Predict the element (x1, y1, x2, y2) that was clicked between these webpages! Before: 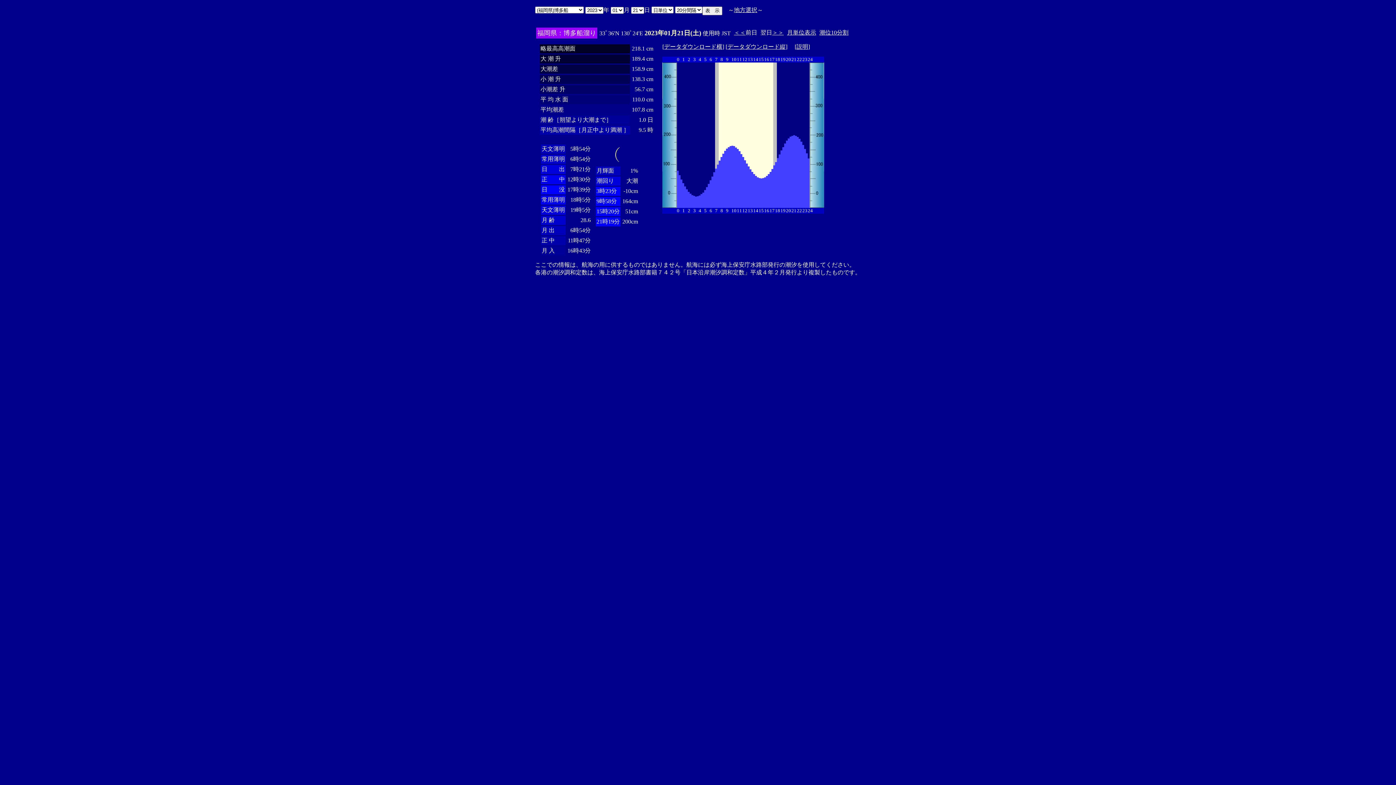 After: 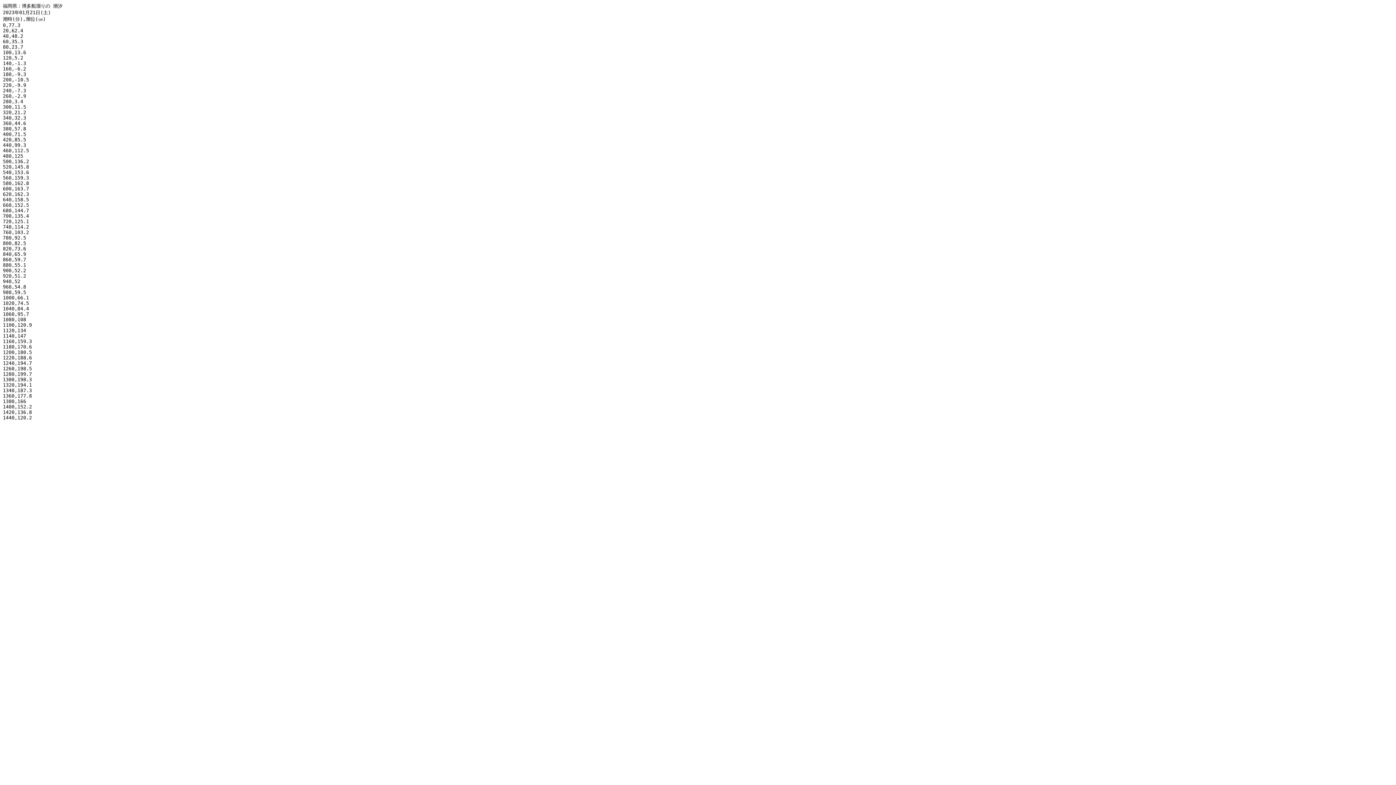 Action: bbox: (727, 43, 785, 49) label: データダウンロード縦